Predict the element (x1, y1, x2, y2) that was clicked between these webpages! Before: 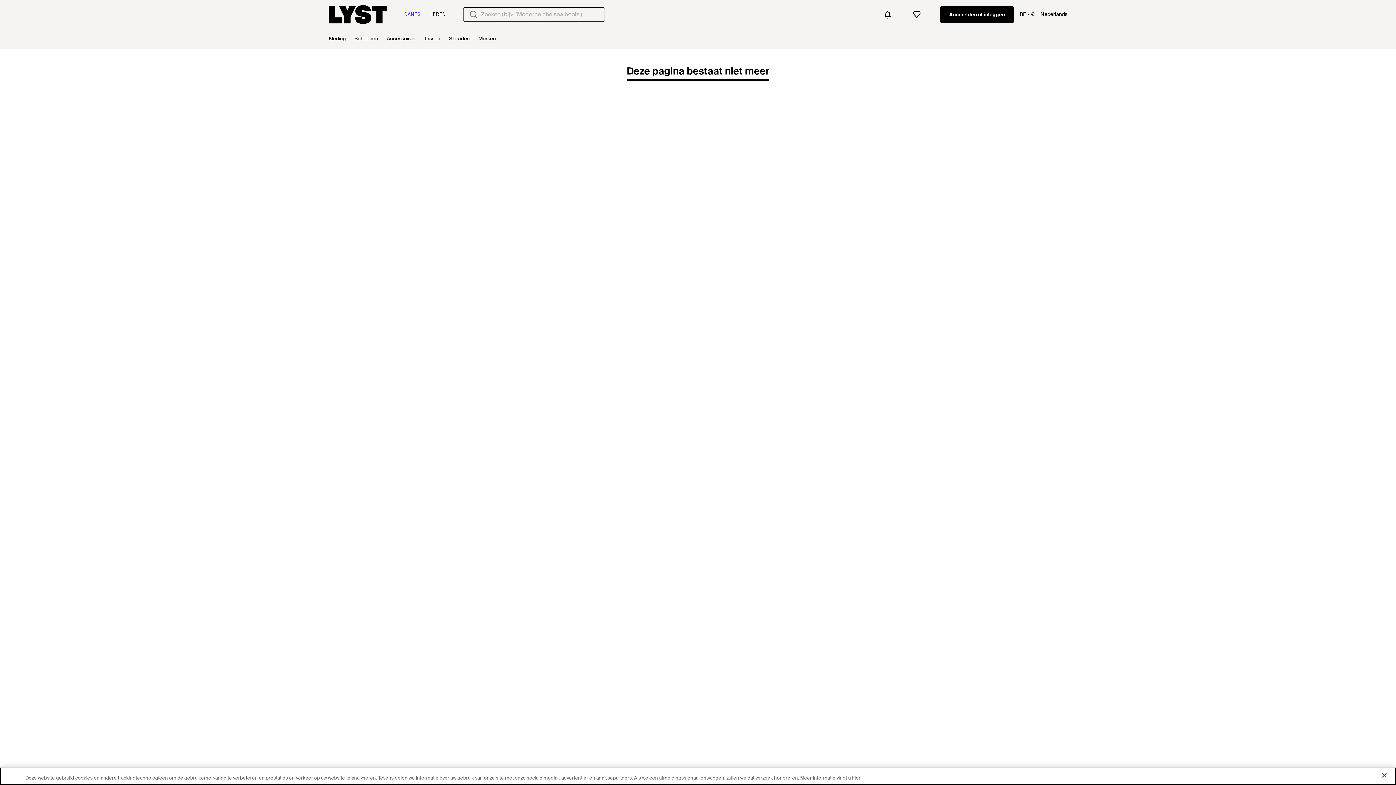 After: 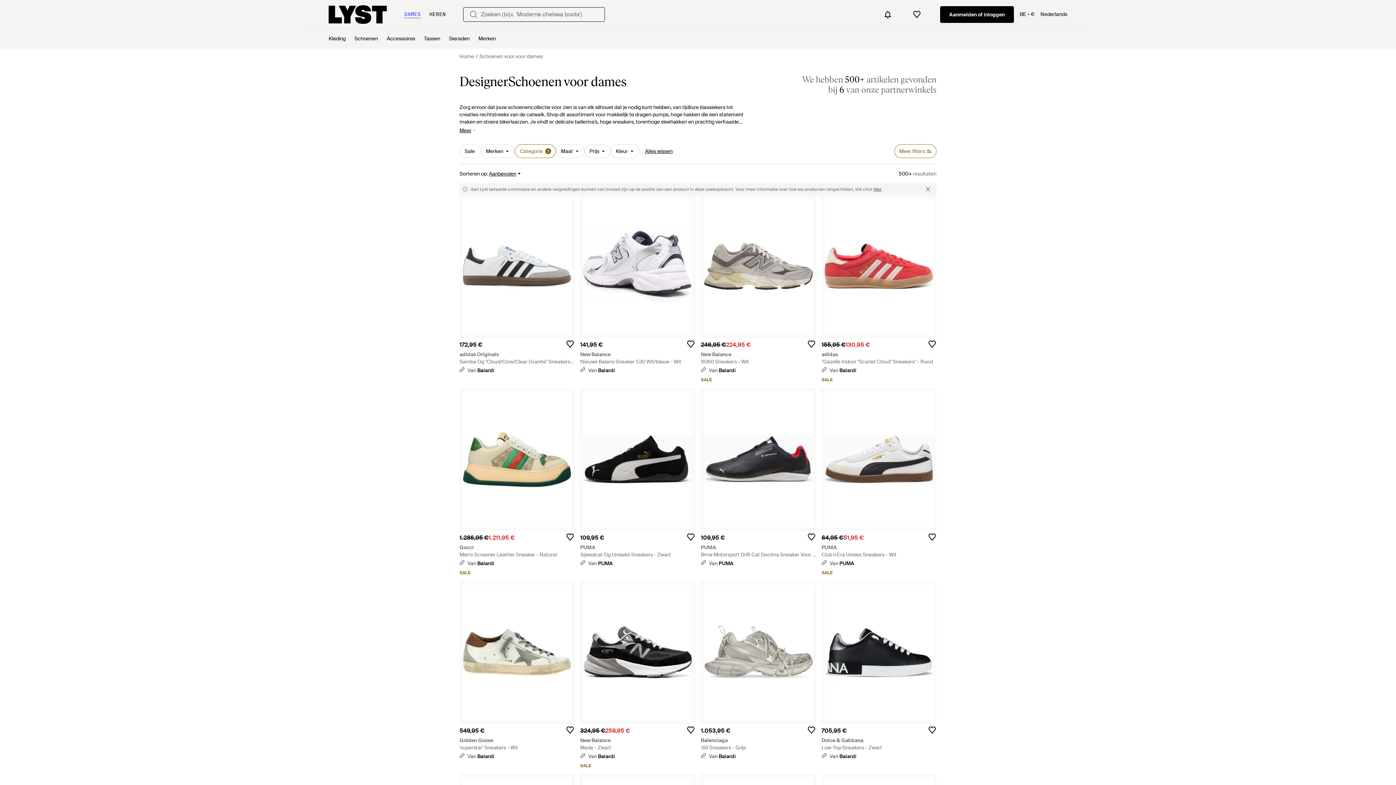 Action: label: Schoenen bbox: (354, 29, 378, 48)